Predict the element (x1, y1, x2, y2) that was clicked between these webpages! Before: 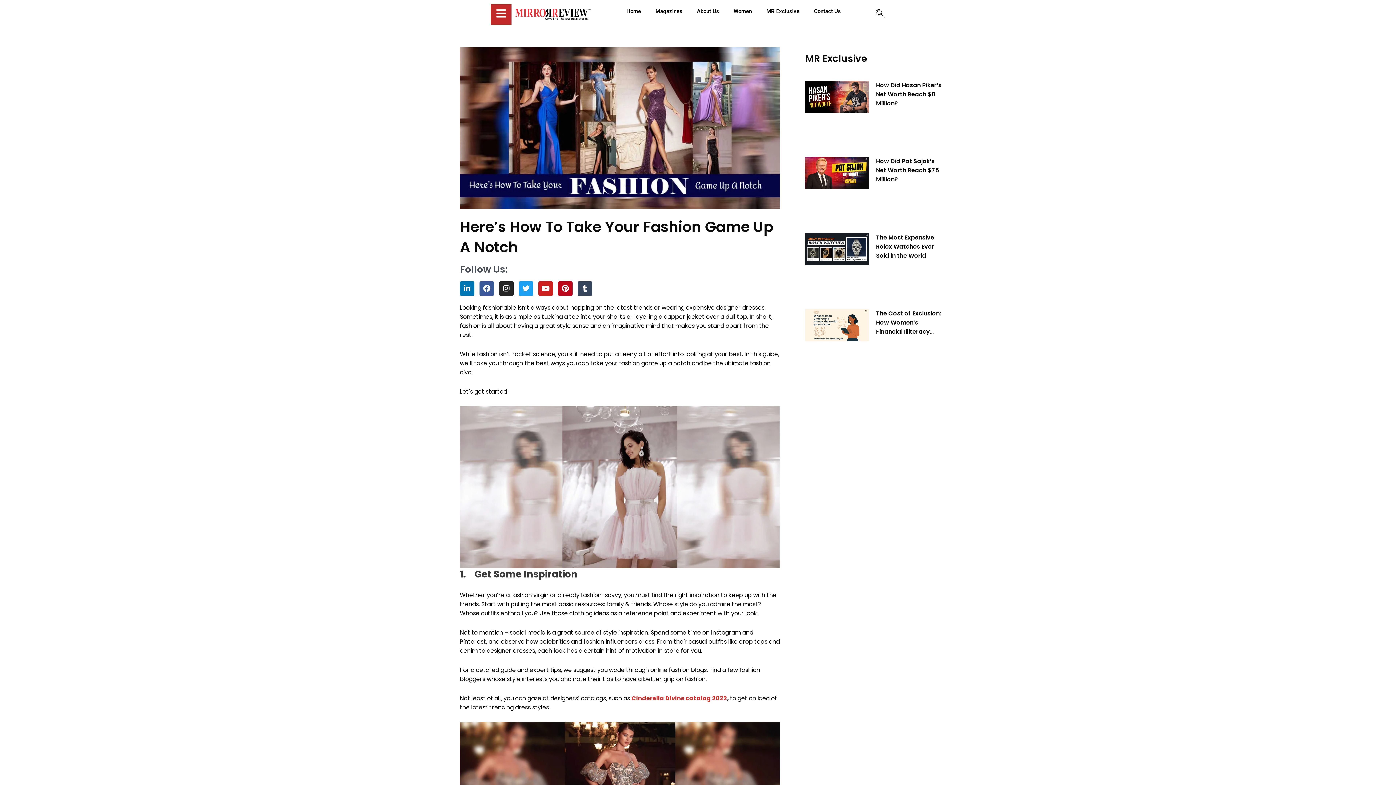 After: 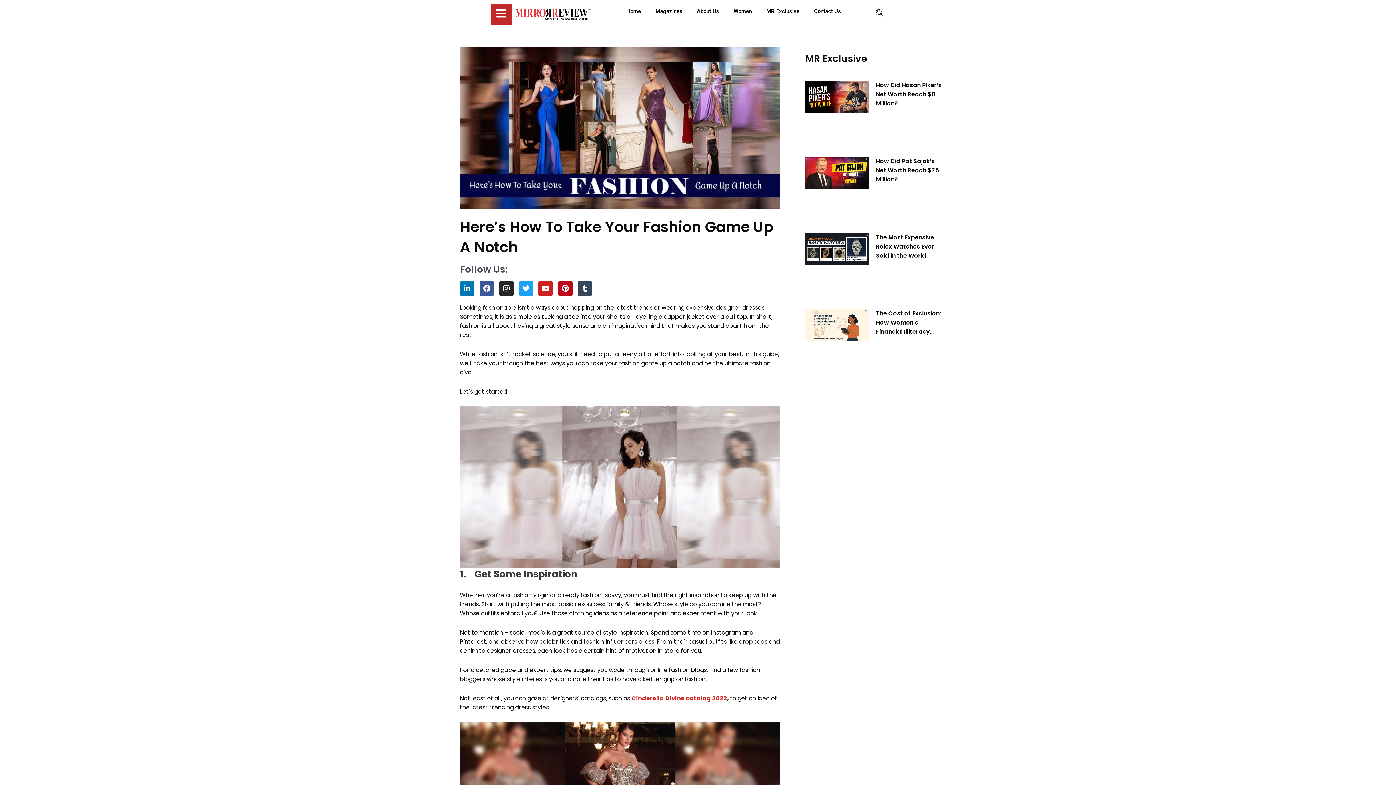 Action: bbox: (495, 8, 506, 18)